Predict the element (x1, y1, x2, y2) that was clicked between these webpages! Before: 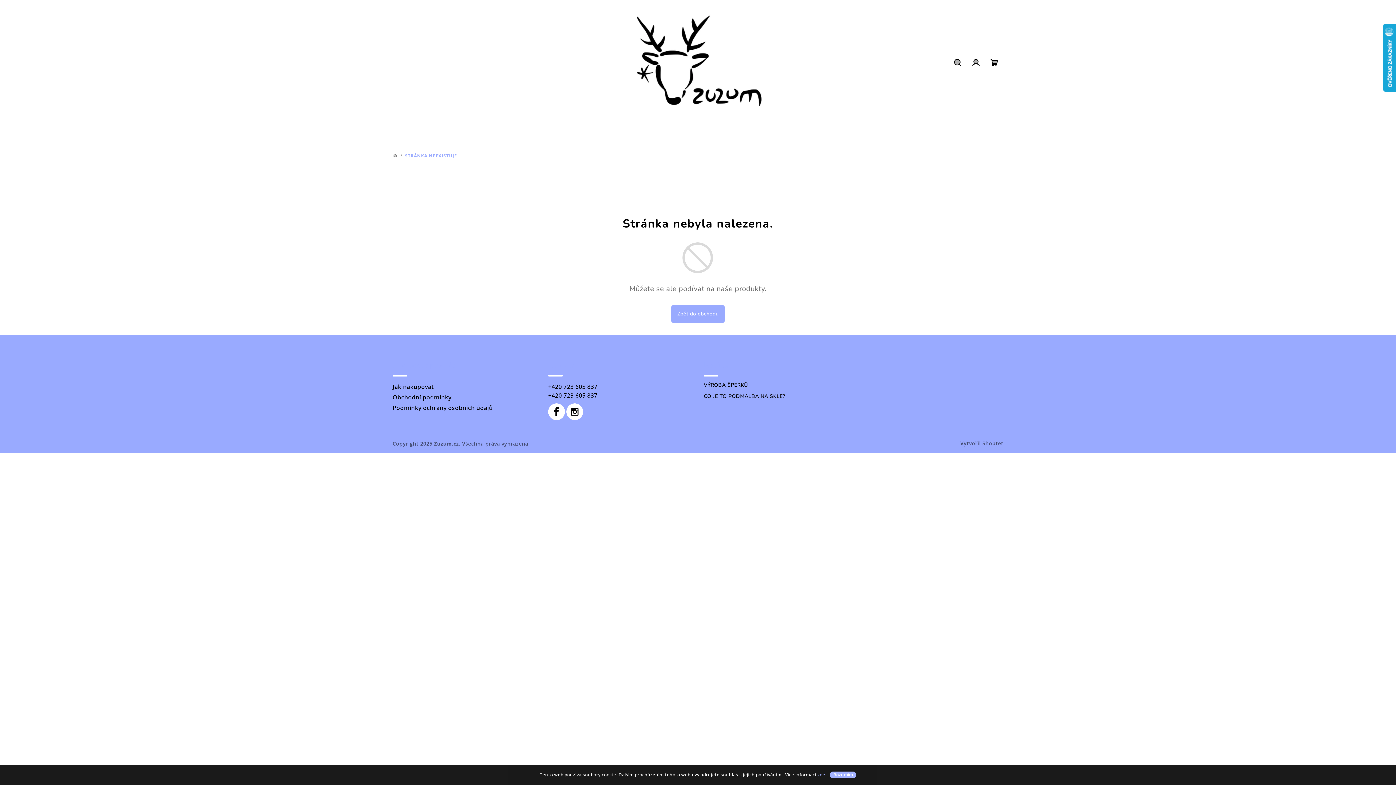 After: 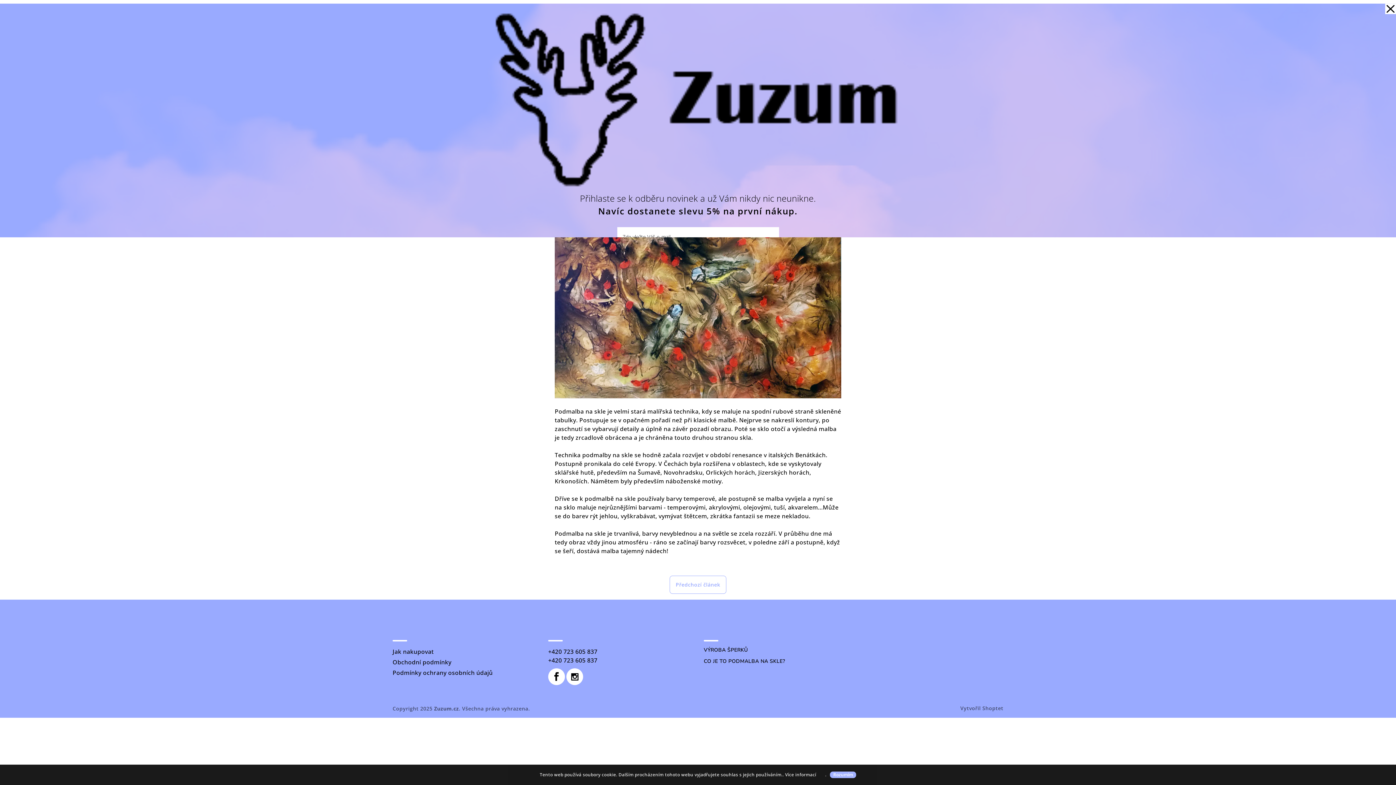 Action: label: CO JE TO PODMALBA NA SKLE? bbox: (704, 393, 848, 399)